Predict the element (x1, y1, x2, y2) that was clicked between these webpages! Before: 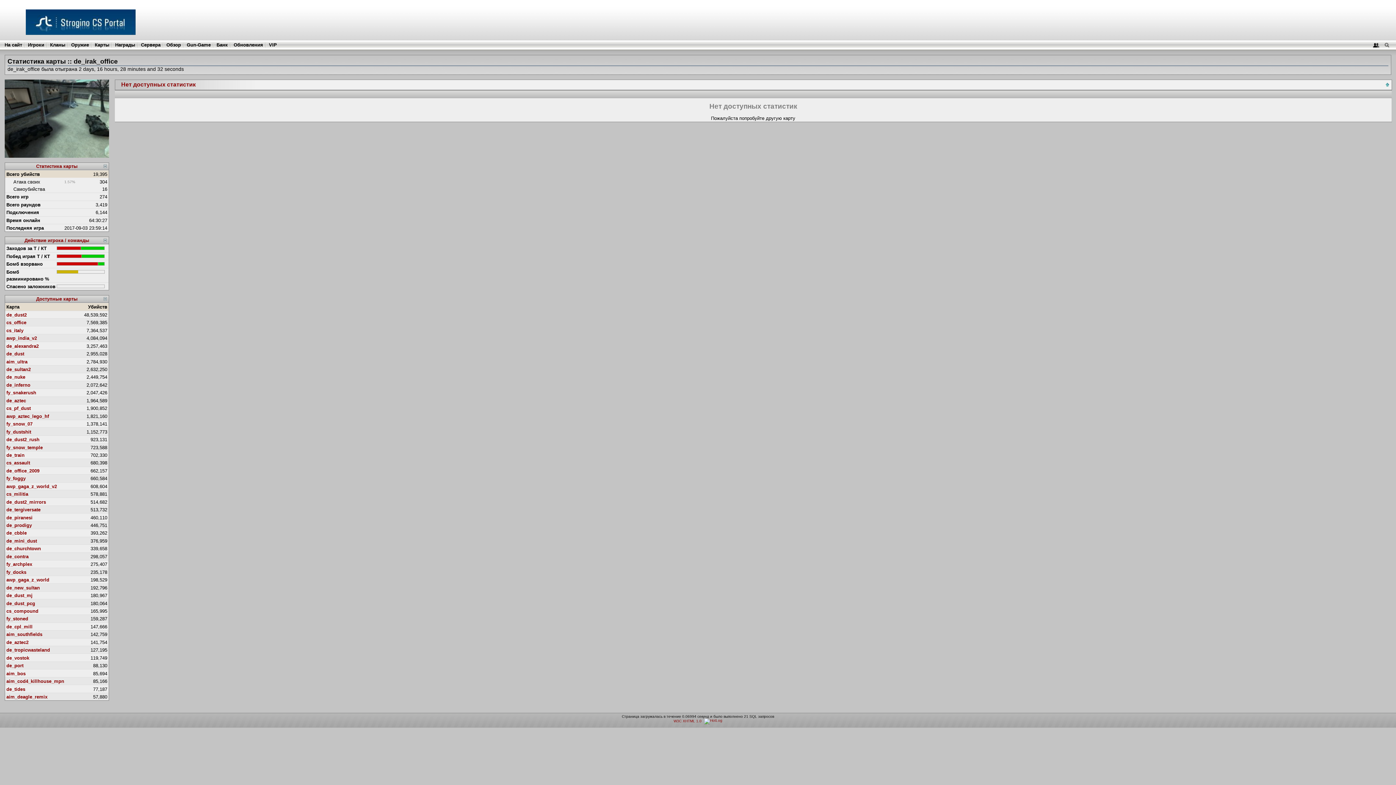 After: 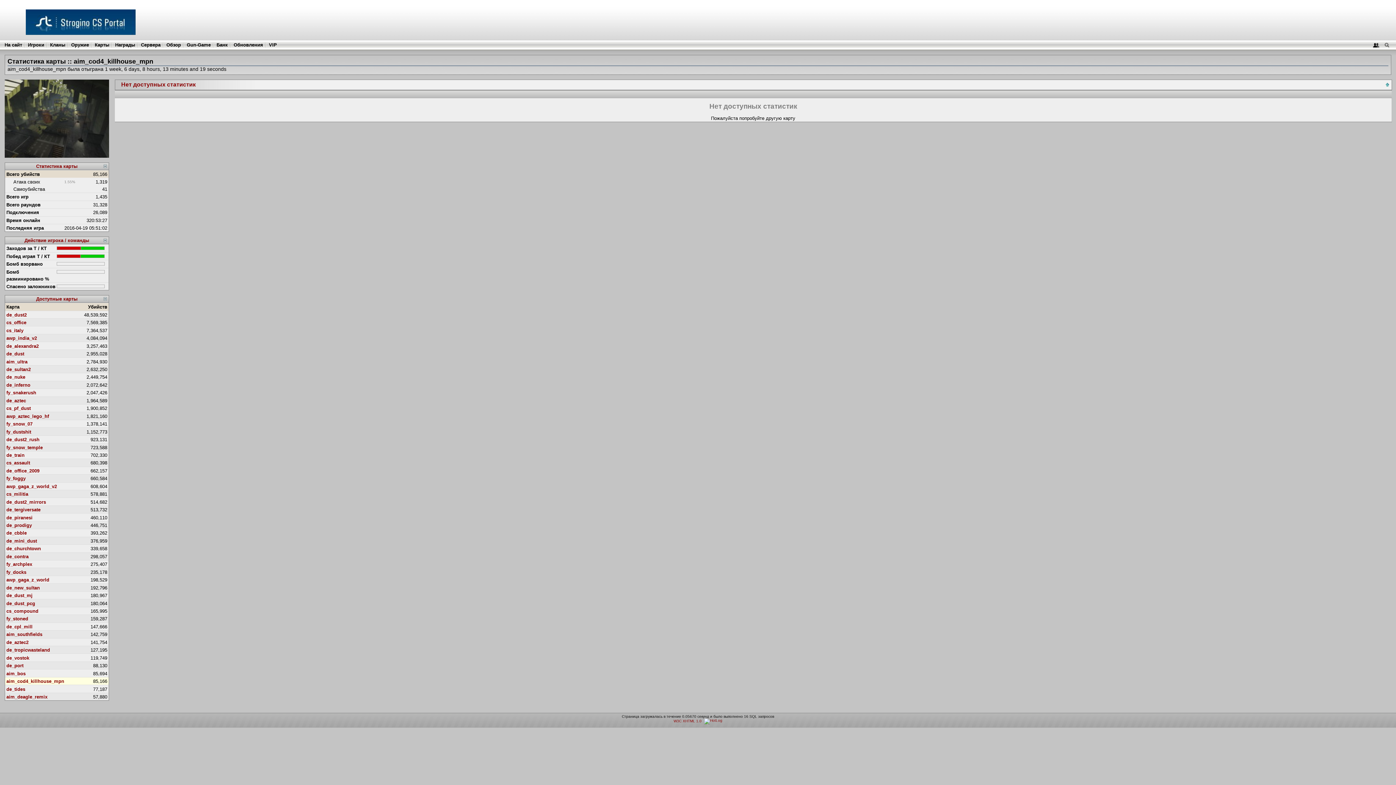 Action: label: aim_cod4_killhouse_mpn bbox: (6, 678, 64, 684)